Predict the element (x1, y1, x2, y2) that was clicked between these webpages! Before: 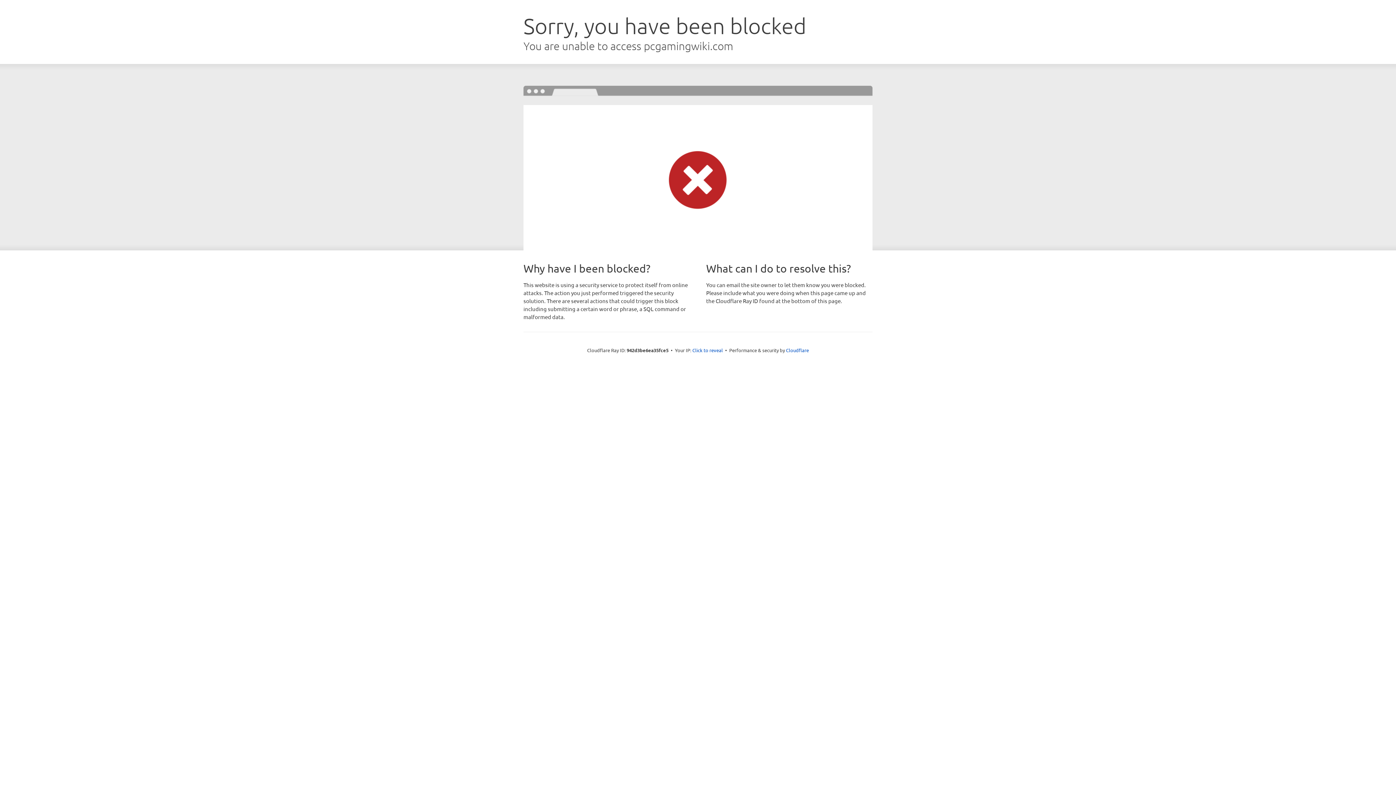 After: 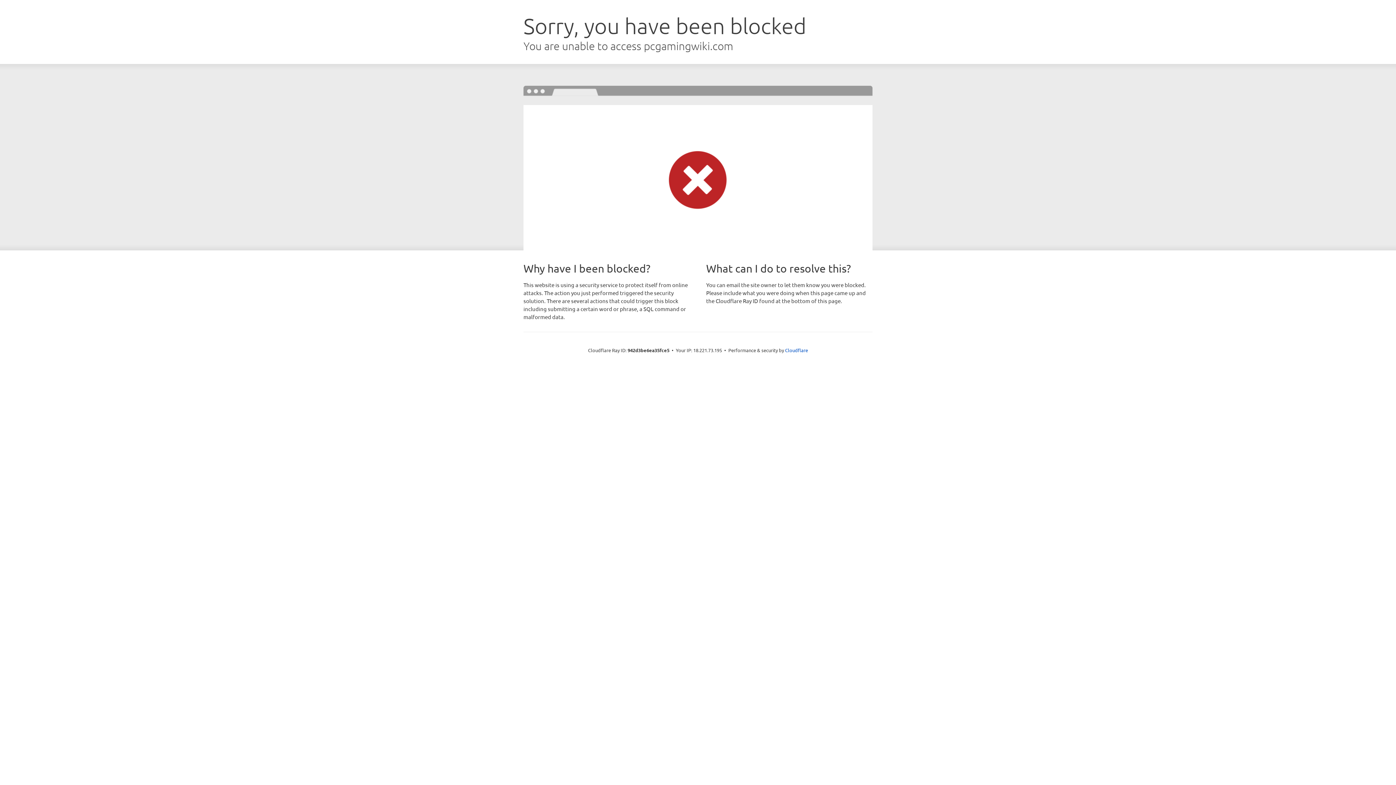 Action: label: Click to reveal bbox: (692, 346, 723, 353)